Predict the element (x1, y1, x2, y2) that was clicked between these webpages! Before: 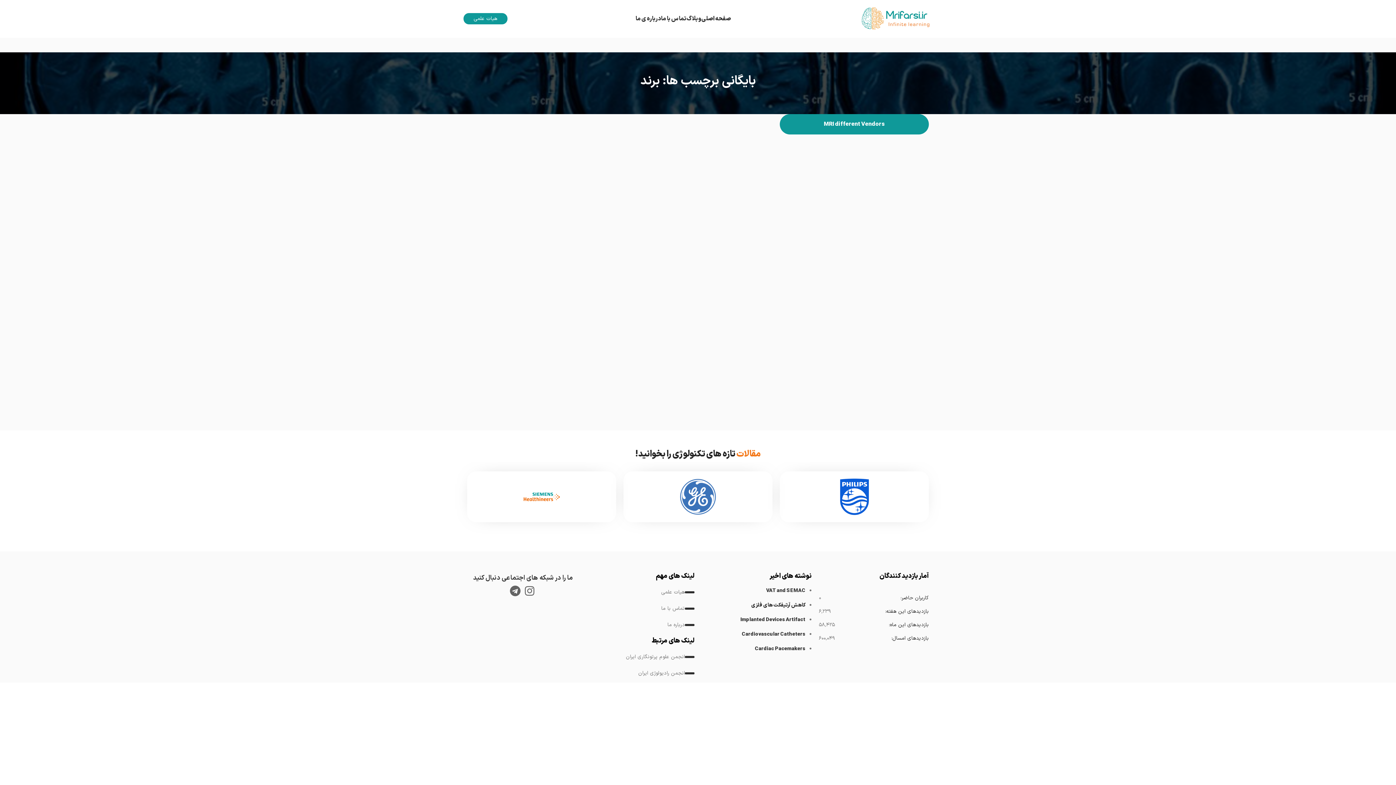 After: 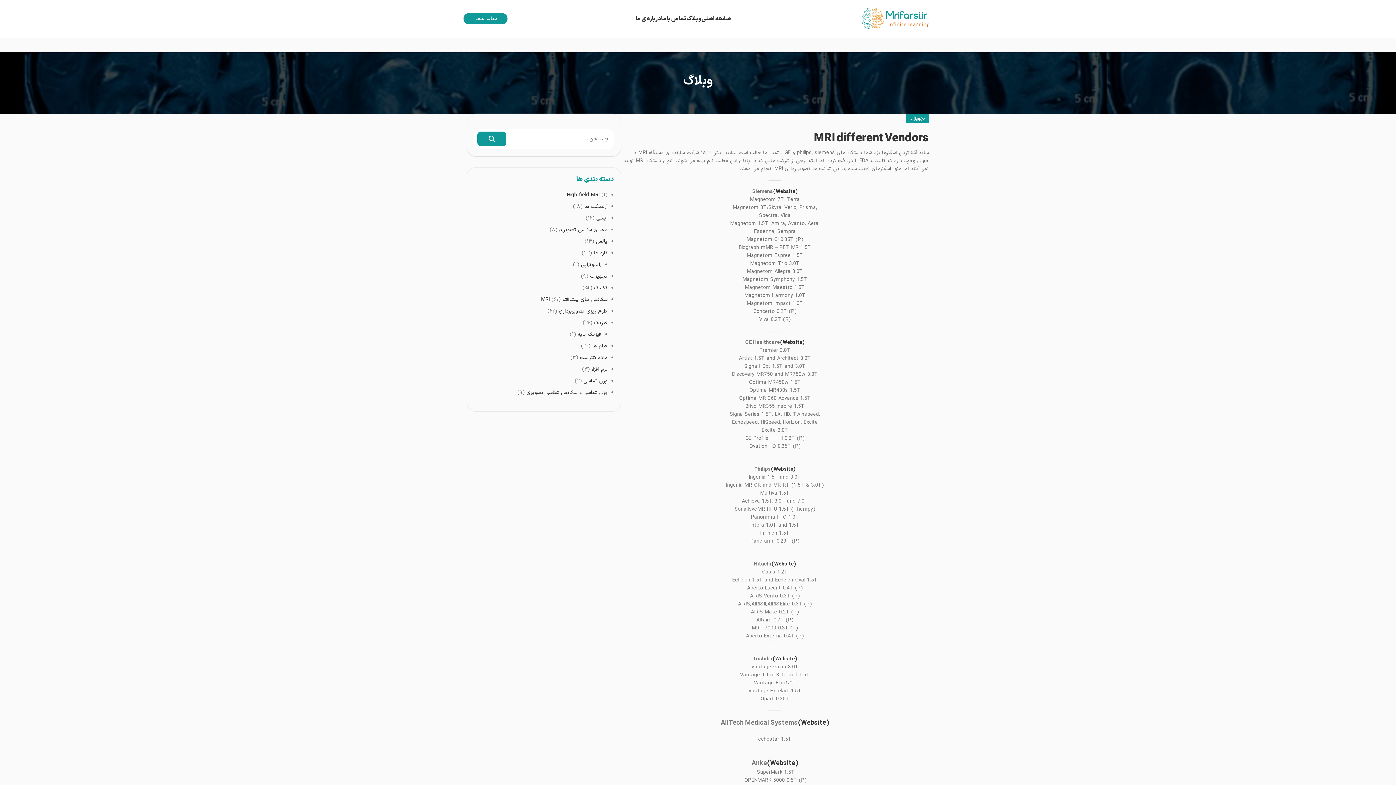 Action: label: MRI different Vendors bbox: (780, 114, 929, 134)